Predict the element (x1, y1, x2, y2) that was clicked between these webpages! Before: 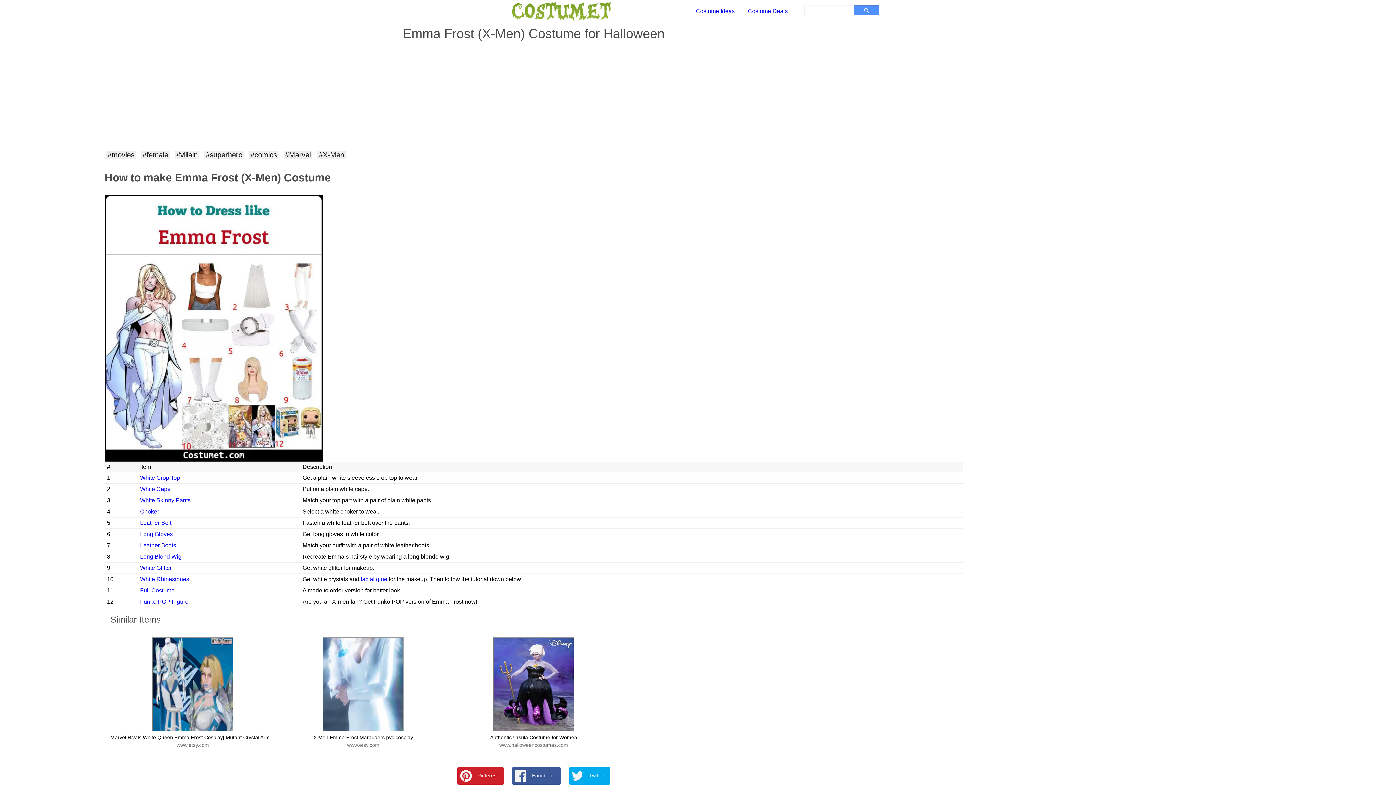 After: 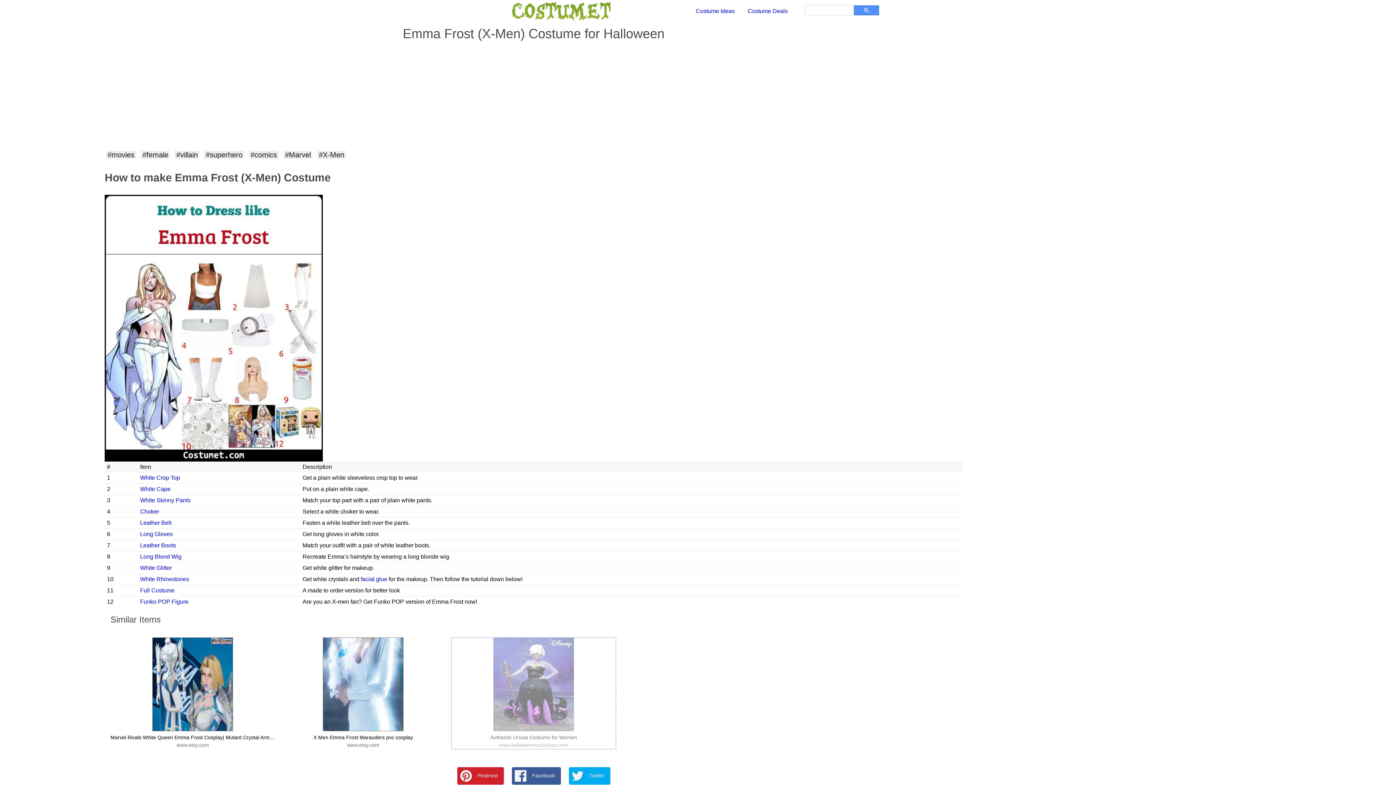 Action: label: Title
Authentic Ursula Costume for Women
Artist
www.halloweencostumes.com bbox: (451, 638, 616, 749)